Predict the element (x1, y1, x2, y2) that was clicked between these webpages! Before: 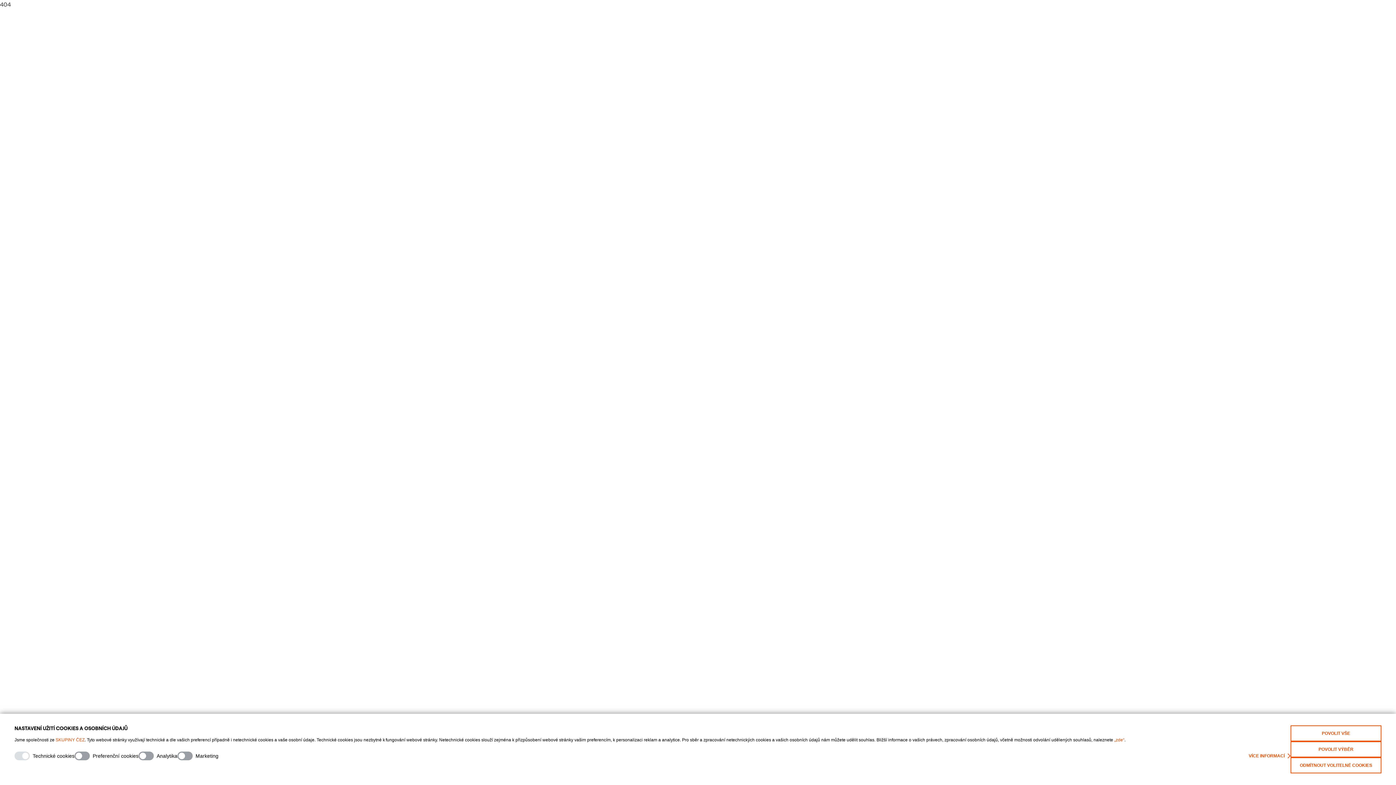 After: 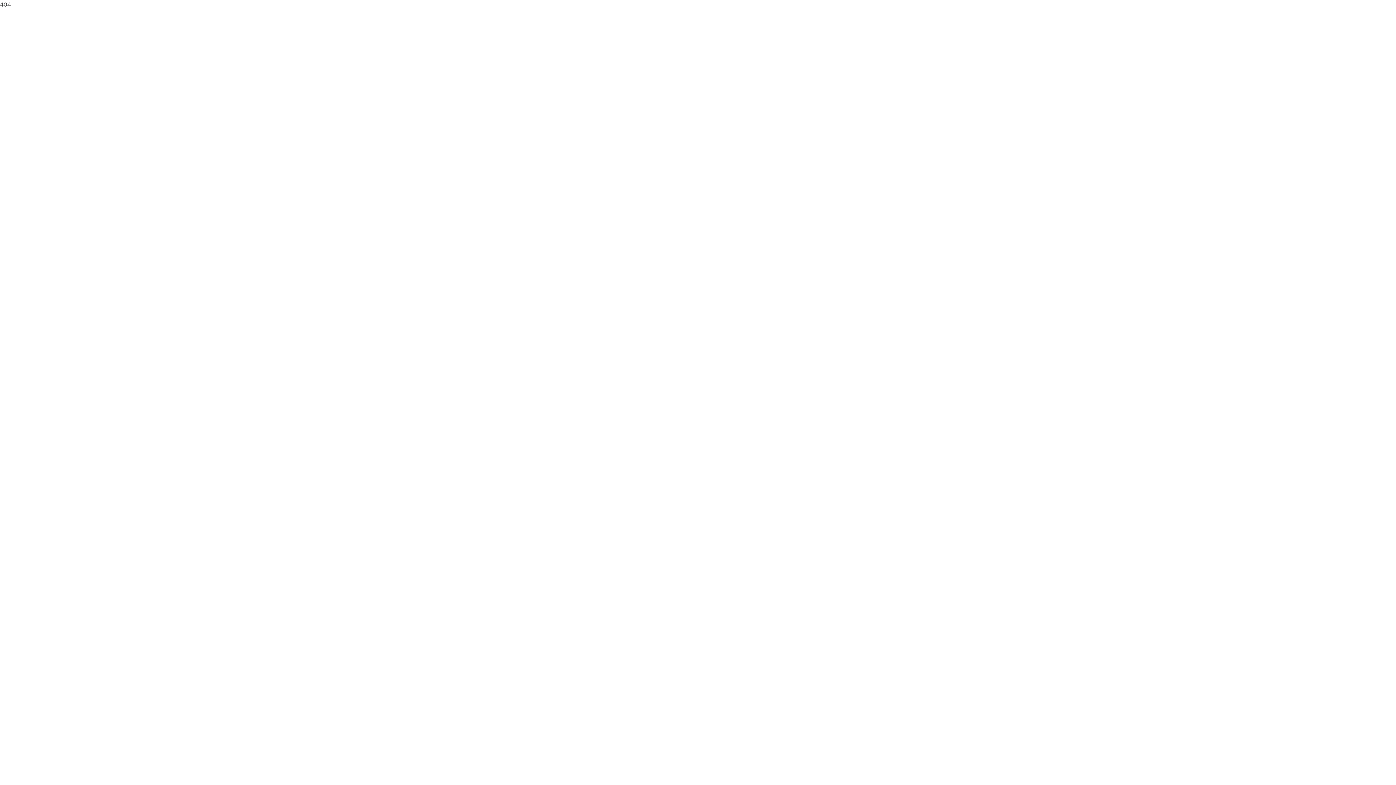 Action: bbox: (1290, 741, 1381, 757) label: POVOLIT VÝBĚR